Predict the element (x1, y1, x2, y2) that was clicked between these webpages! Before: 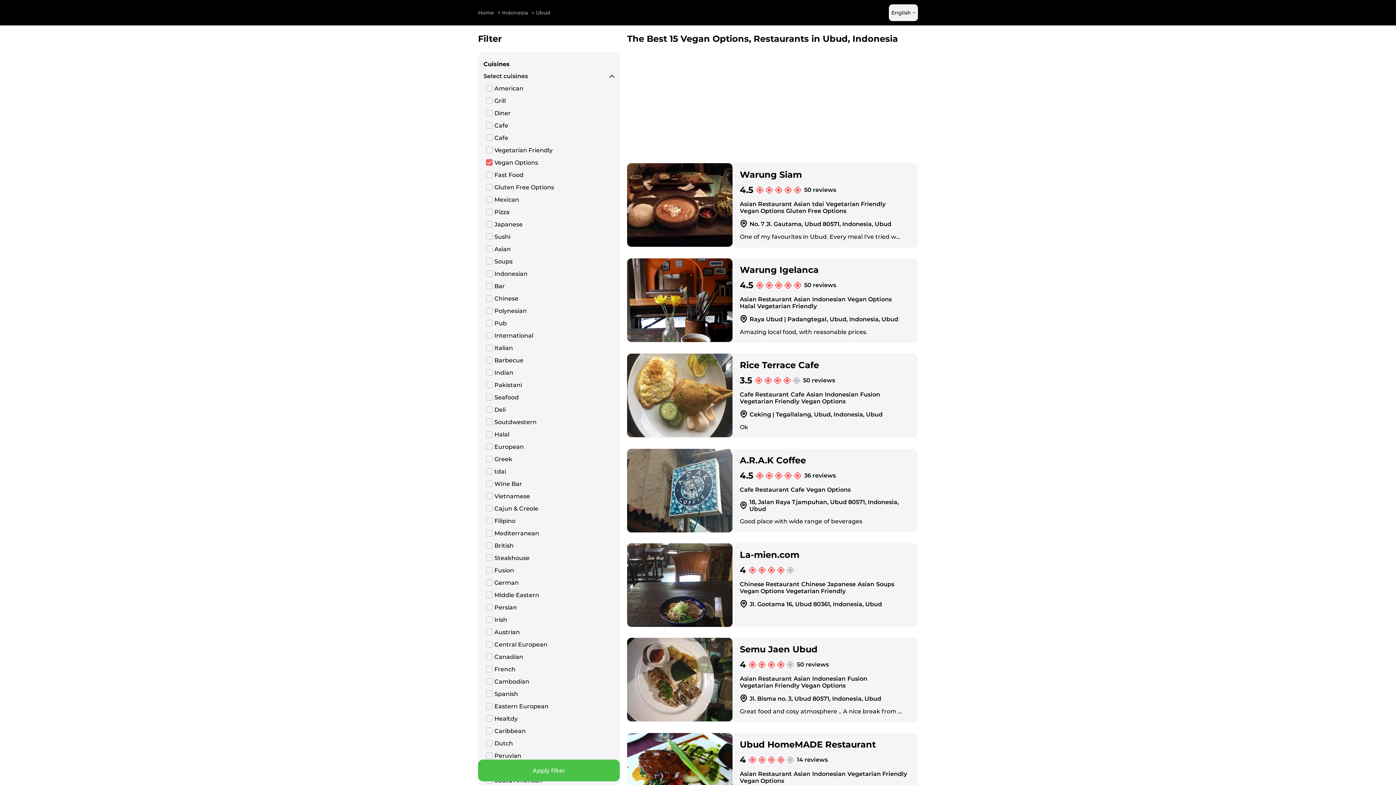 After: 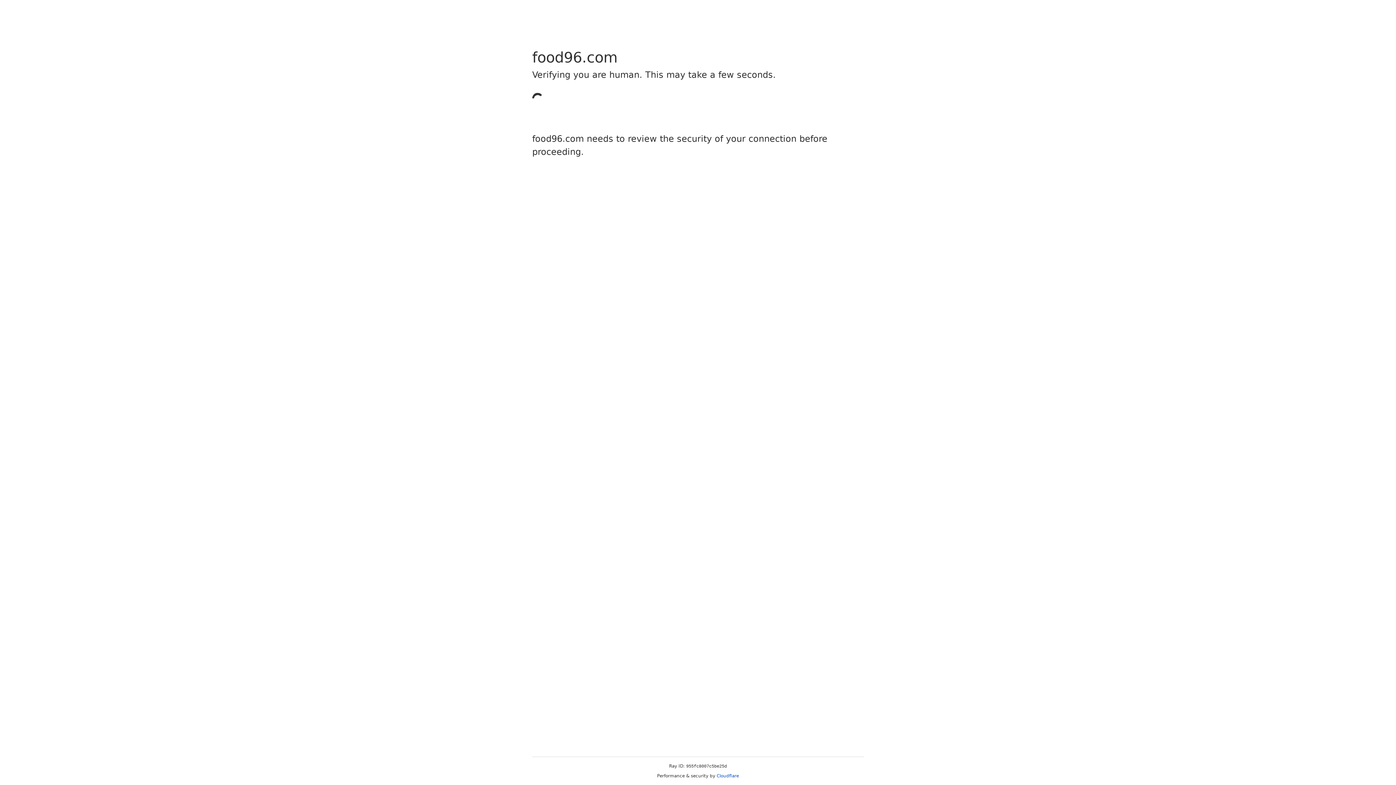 Action: bbox: (627, 258, 732, 342)